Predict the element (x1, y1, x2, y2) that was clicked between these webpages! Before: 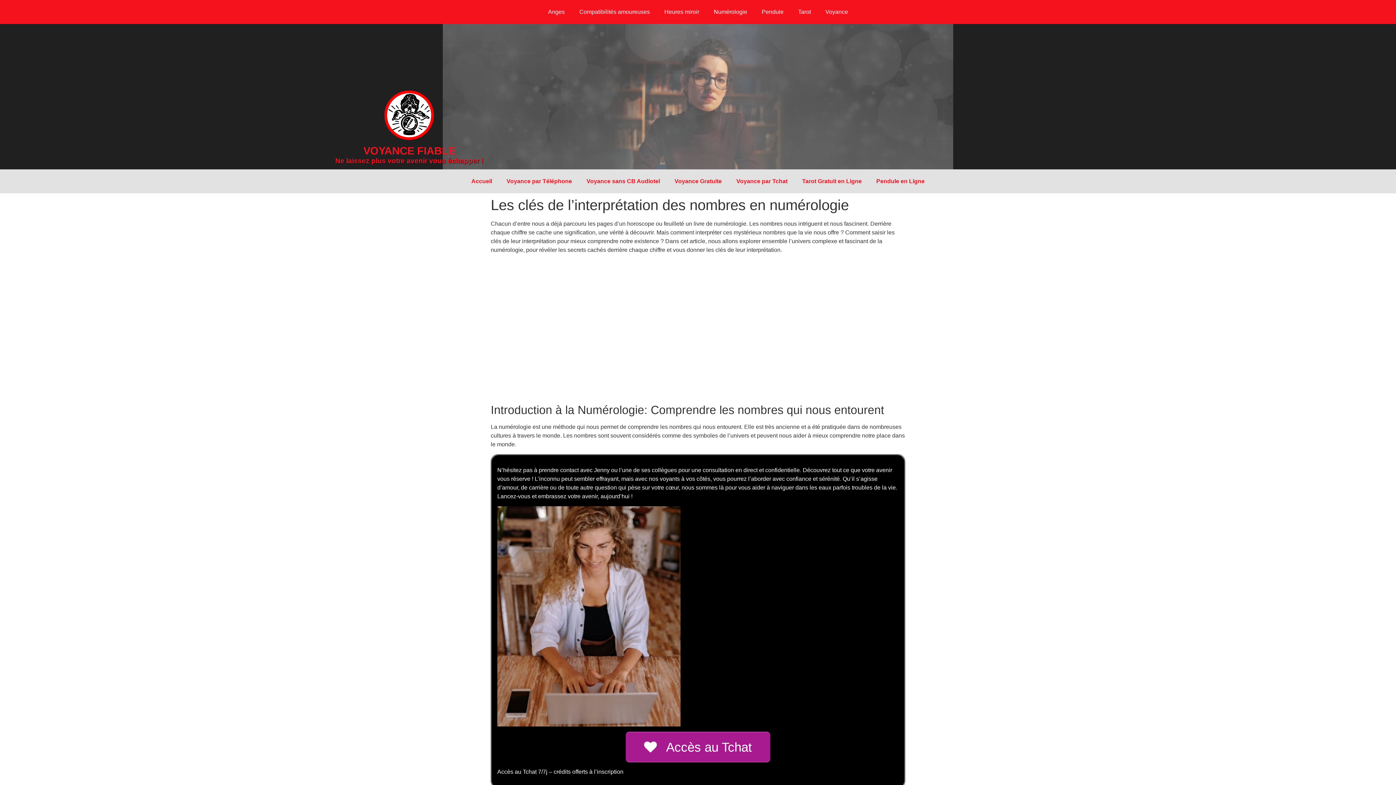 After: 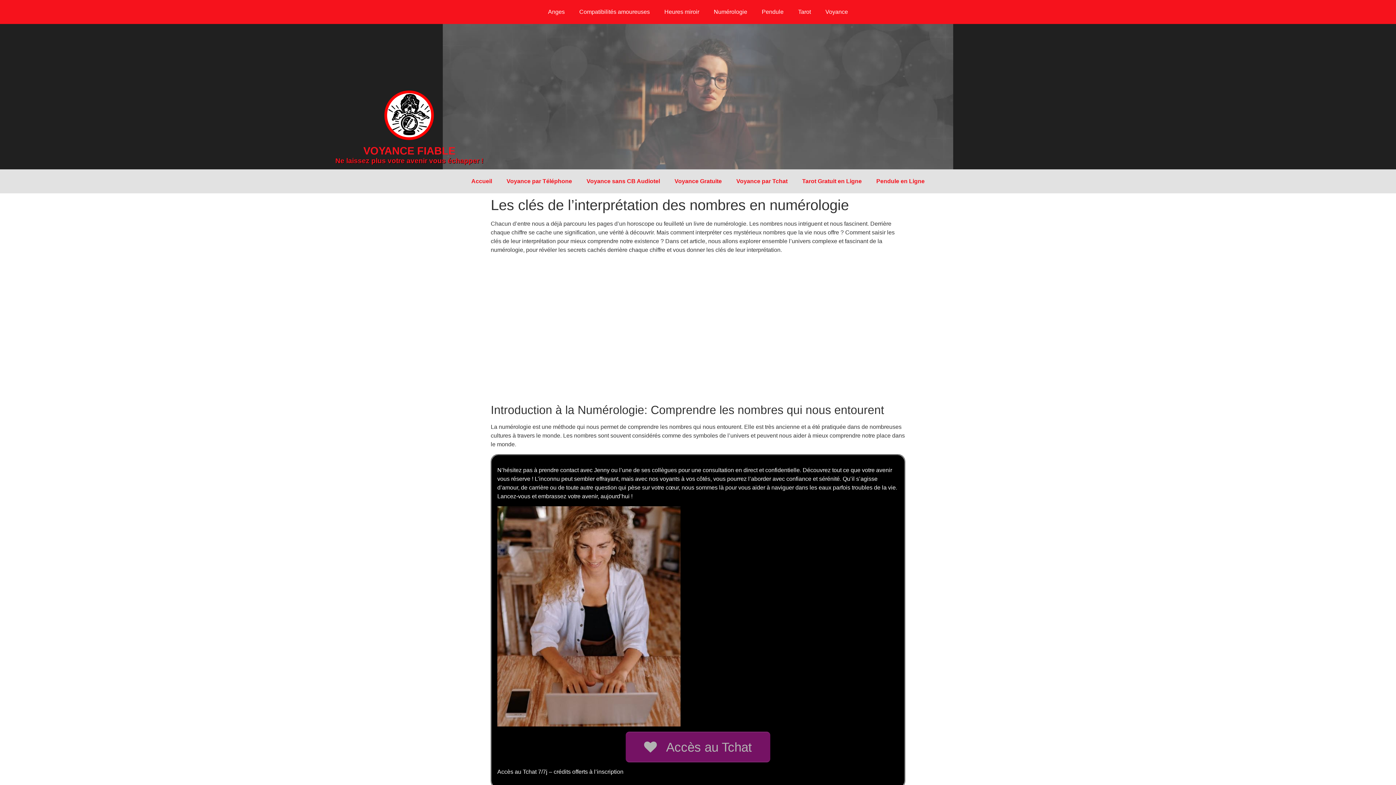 Action: bbox: (625, 731, 770, 762) label:  Accès au Tchat